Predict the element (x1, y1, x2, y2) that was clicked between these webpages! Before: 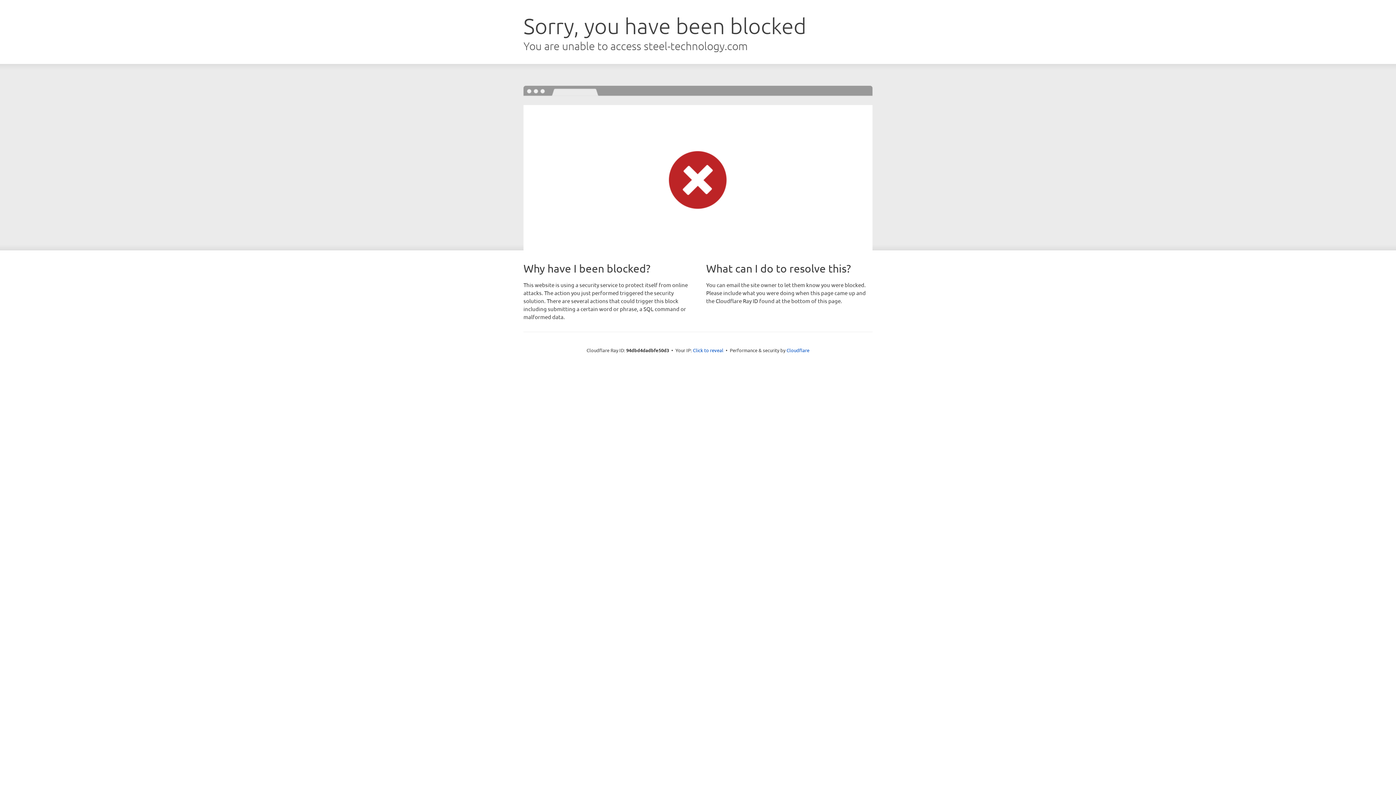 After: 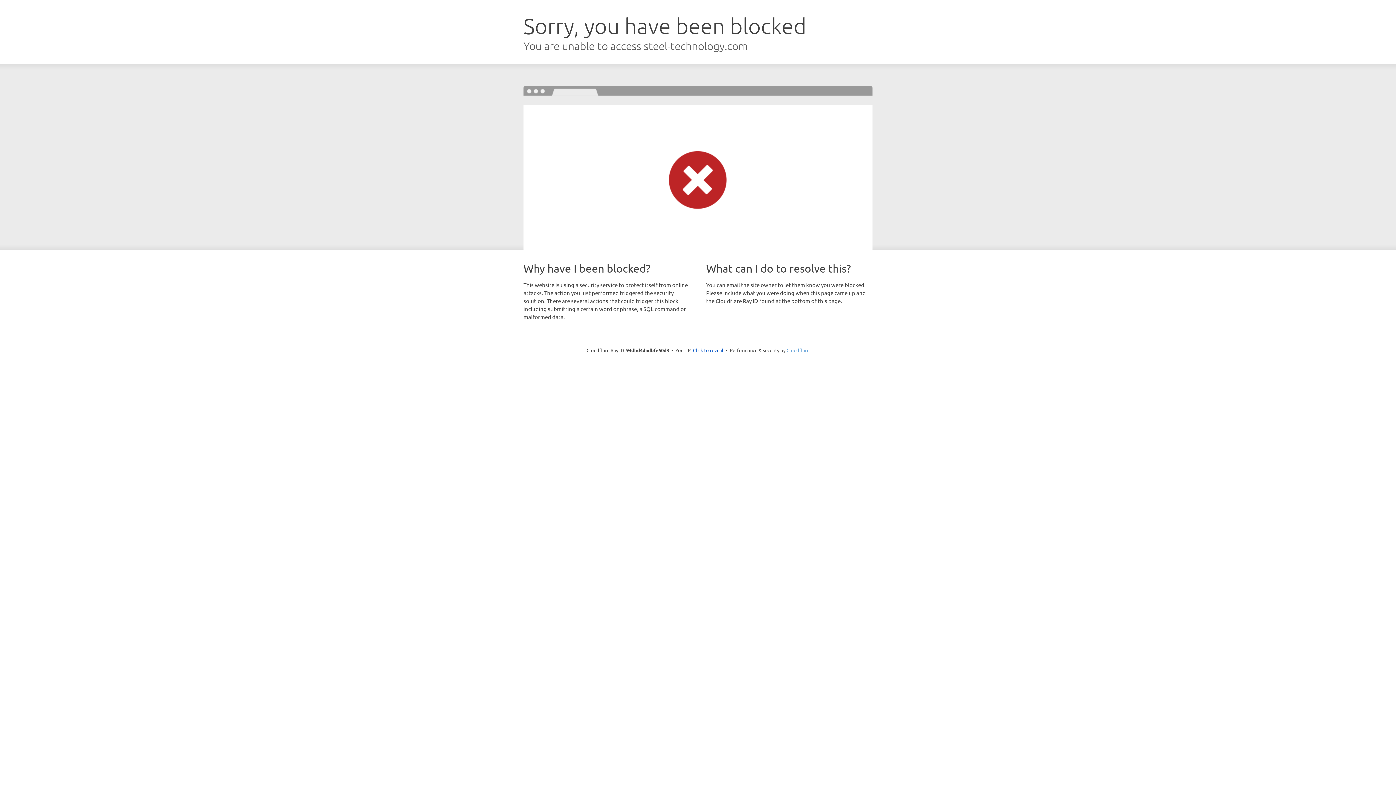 Action: bbox: (786, 347, 809, 353) label: Cloudflare